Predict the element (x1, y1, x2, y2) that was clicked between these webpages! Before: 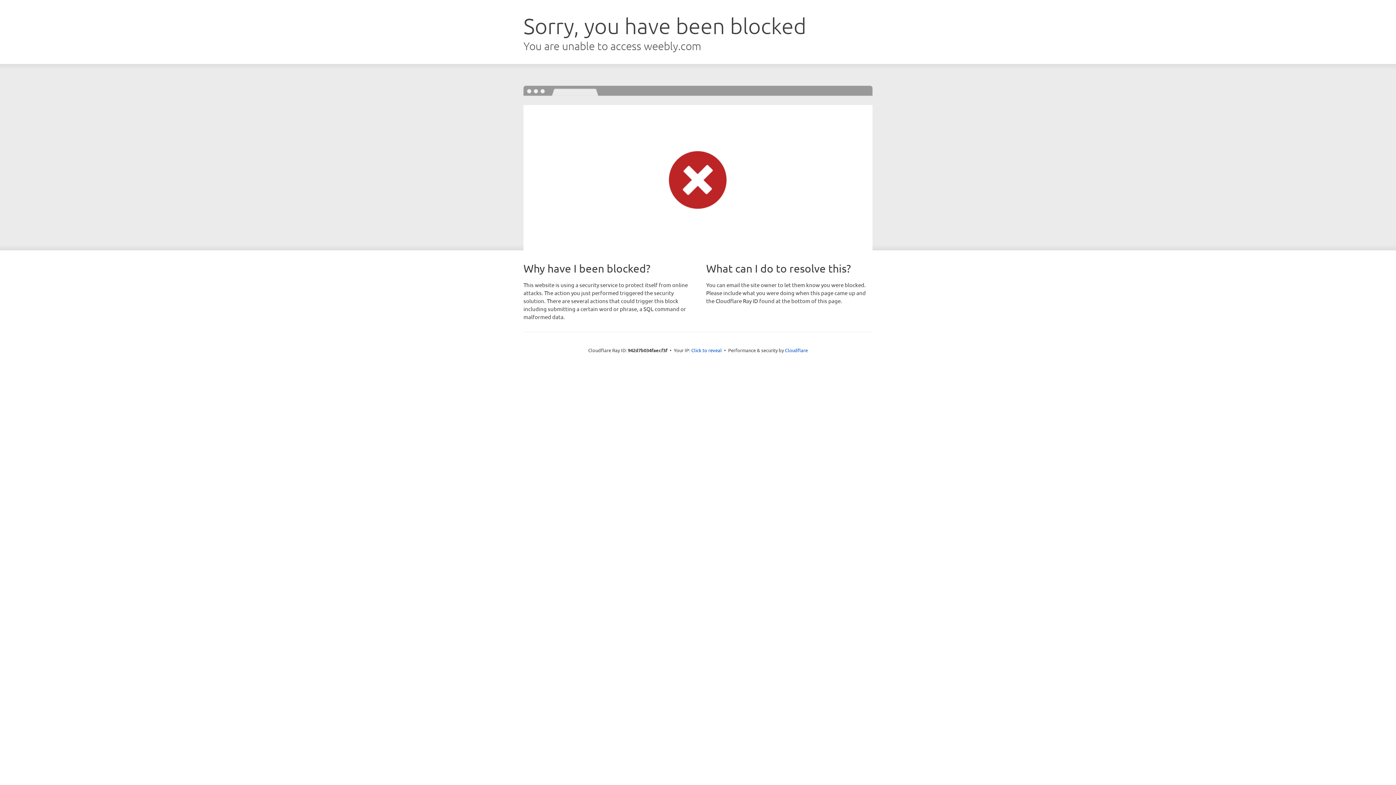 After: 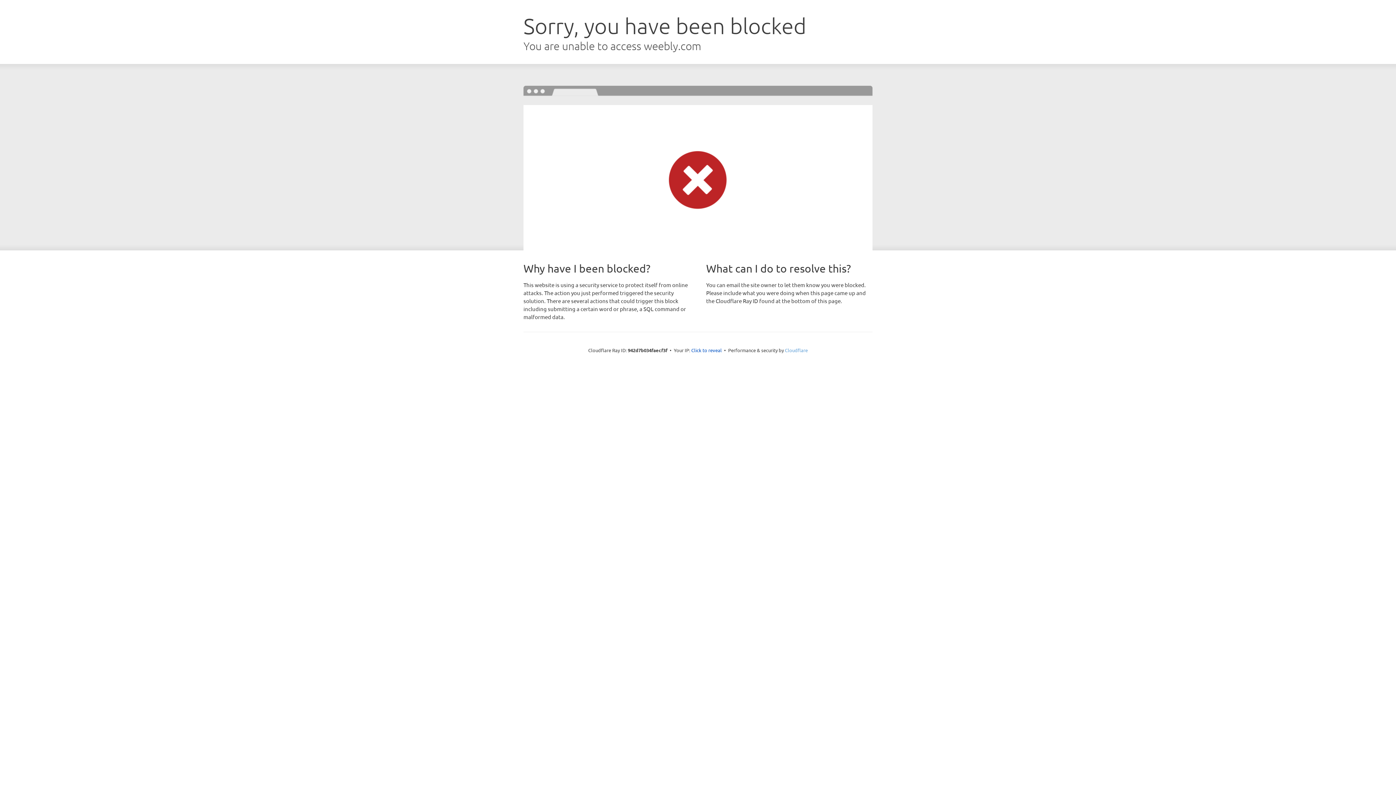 Action: label: Cloudflare bbox: (785, 347, 808, 353)